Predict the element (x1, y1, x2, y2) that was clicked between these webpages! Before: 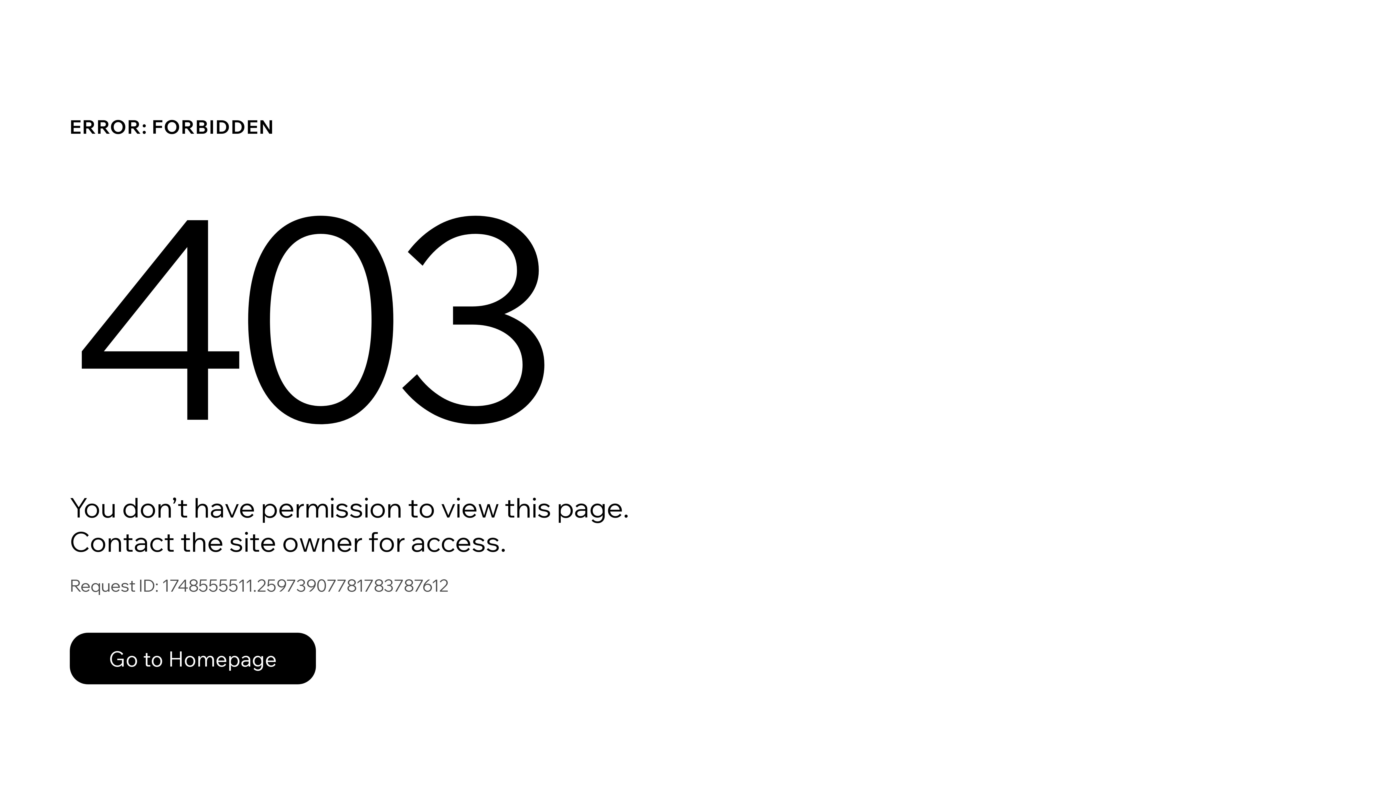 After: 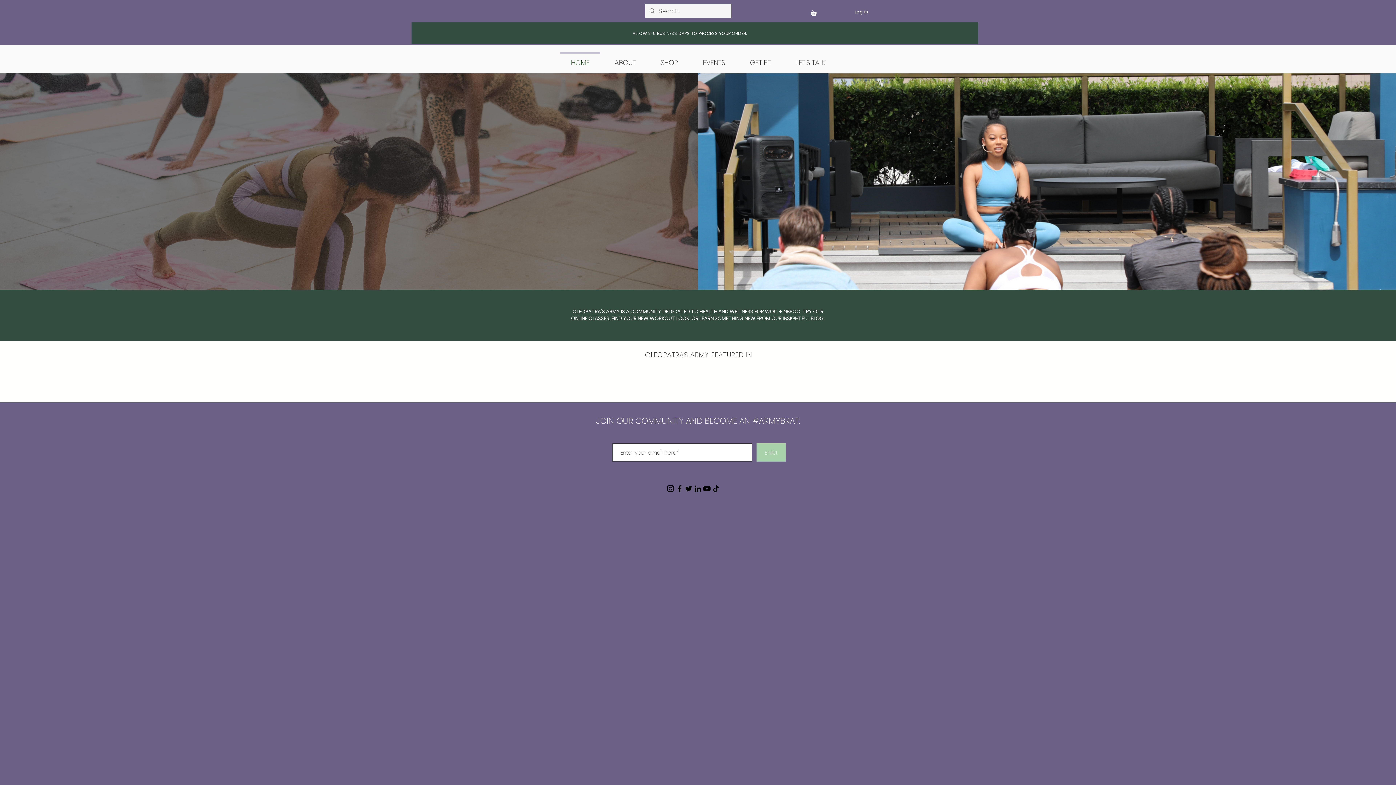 Action: bbox: (69, 633, 316, 684) label: Go to Homepage